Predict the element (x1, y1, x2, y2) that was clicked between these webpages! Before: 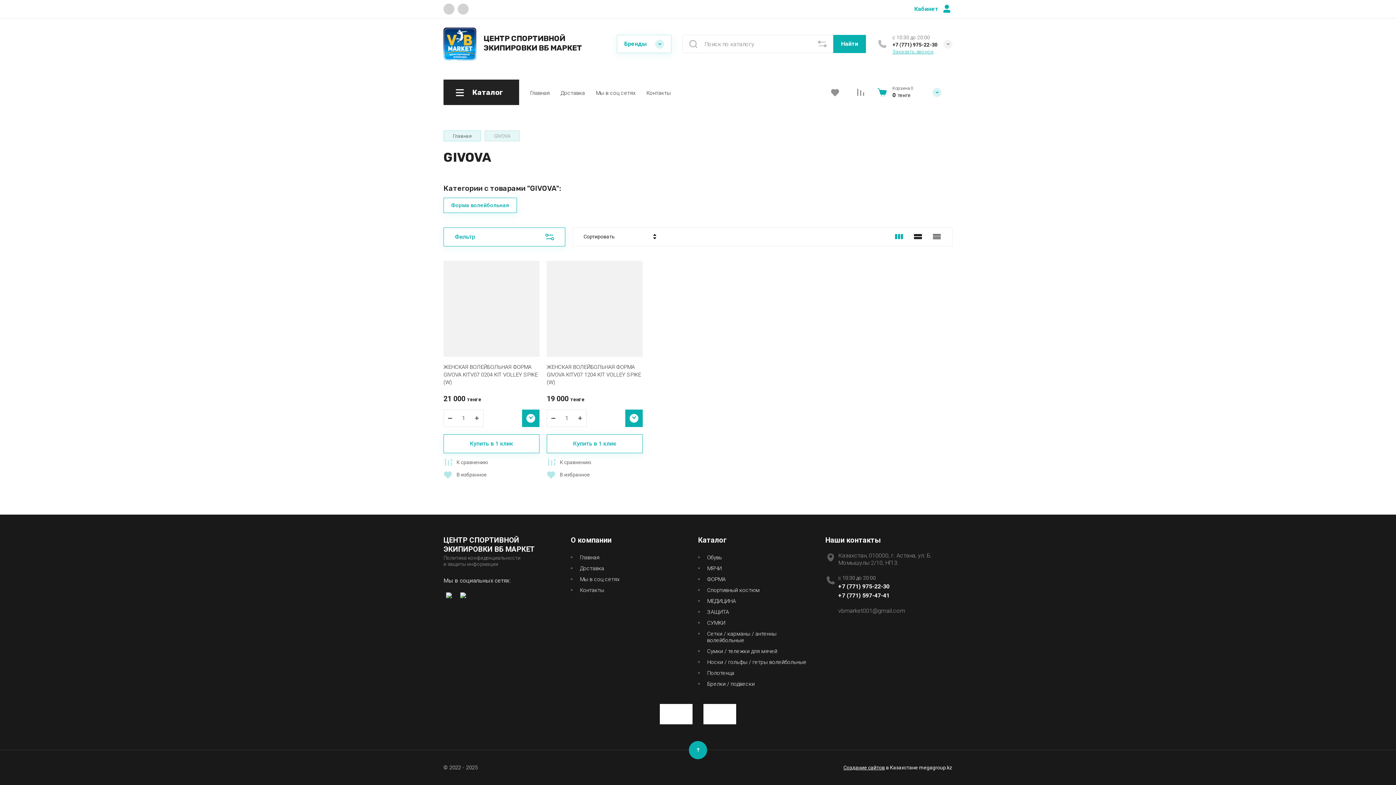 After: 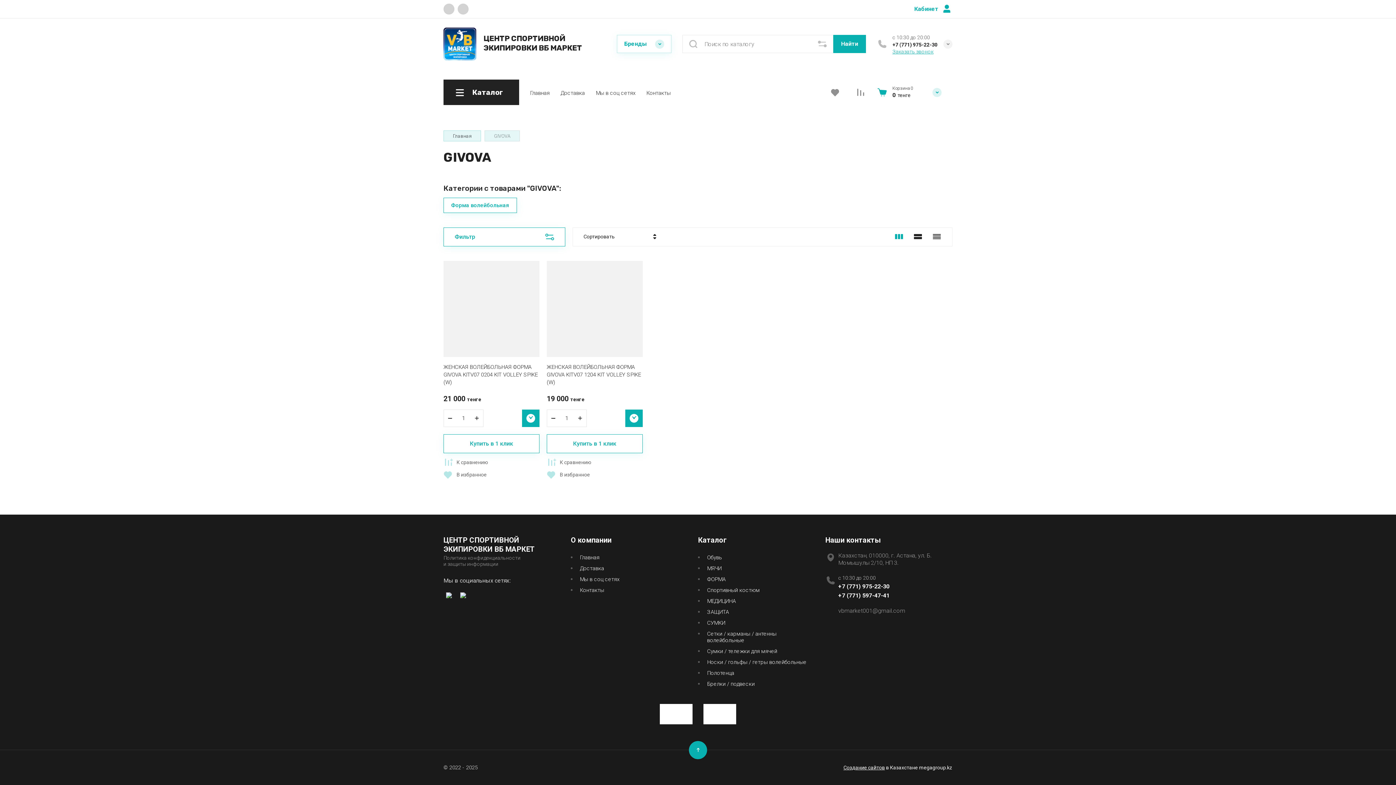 Action: bbox: (838, 592, 889, 599) label: +7 (771) 597-47-41